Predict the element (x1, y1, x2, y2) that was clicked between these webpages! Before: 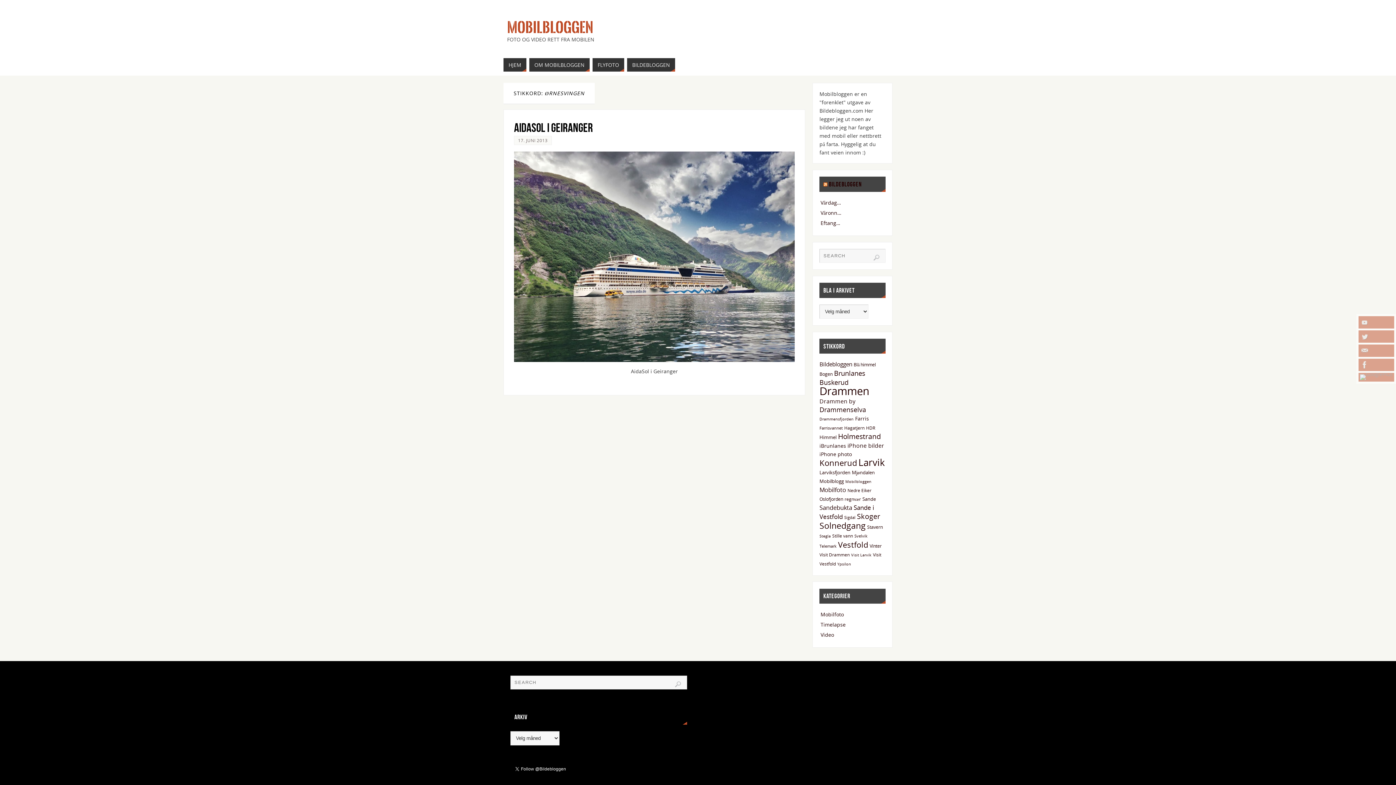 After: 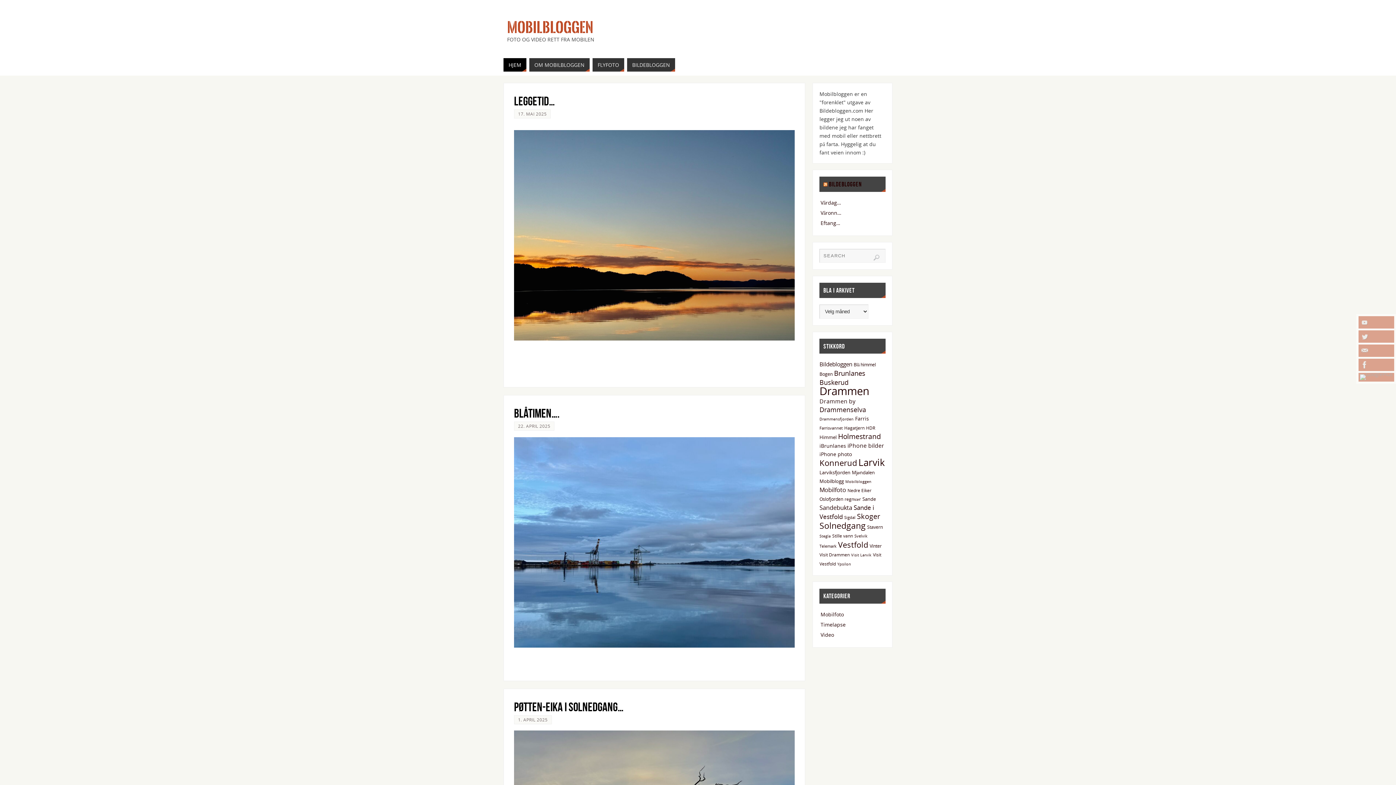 Action: bbox: (503, 58, 526, 71) label: HJEM